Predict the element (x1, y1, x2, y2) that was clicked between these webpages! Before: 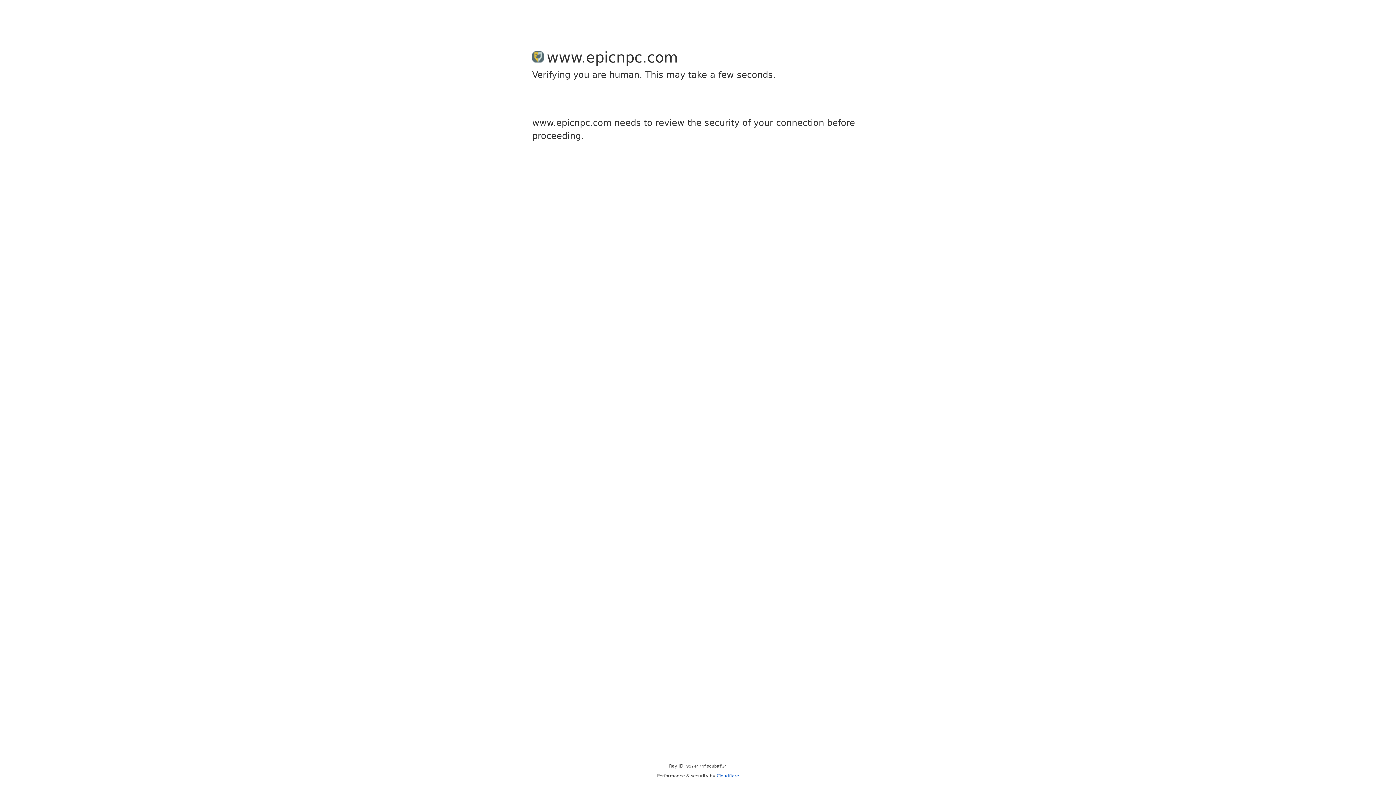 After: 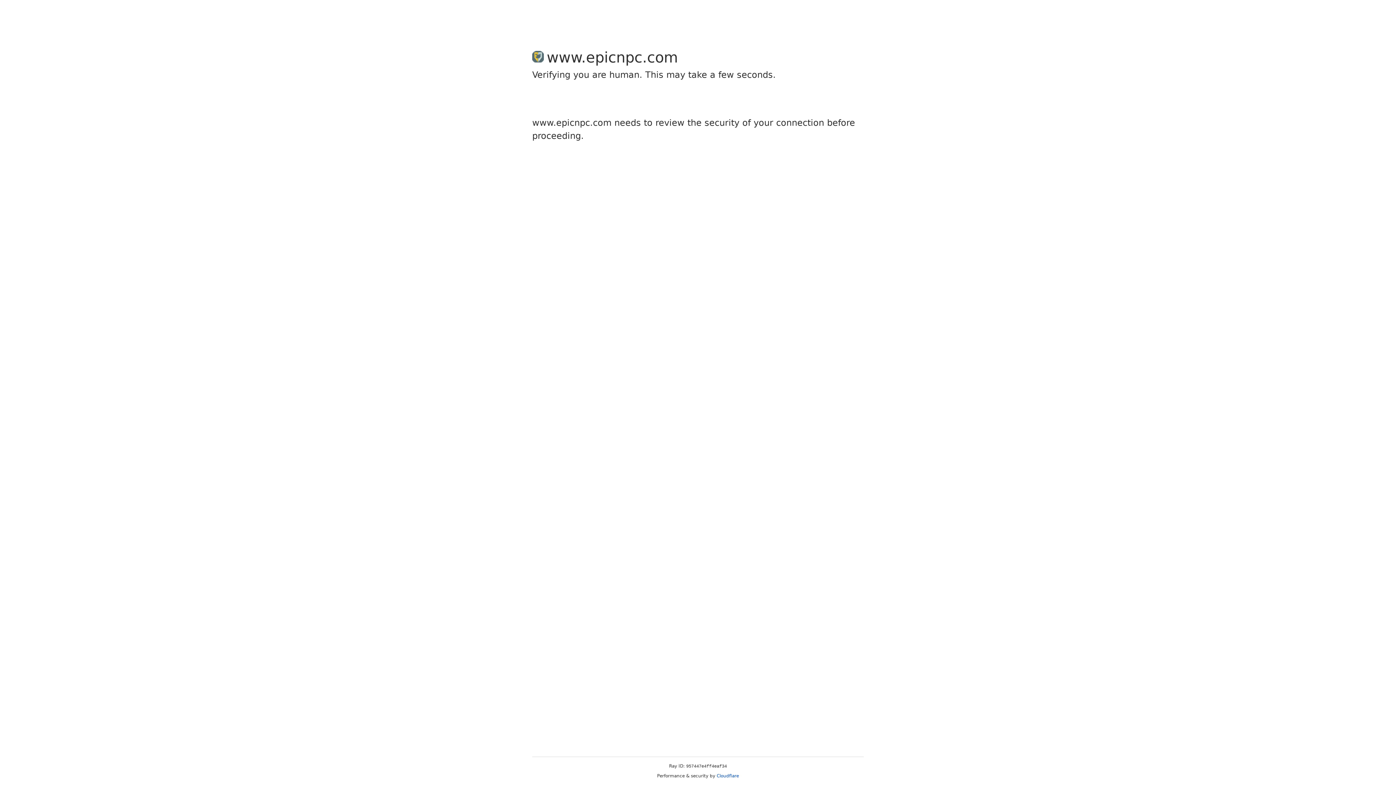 Action: bbox: (716, 773, 739, 778) label: Cloudflare